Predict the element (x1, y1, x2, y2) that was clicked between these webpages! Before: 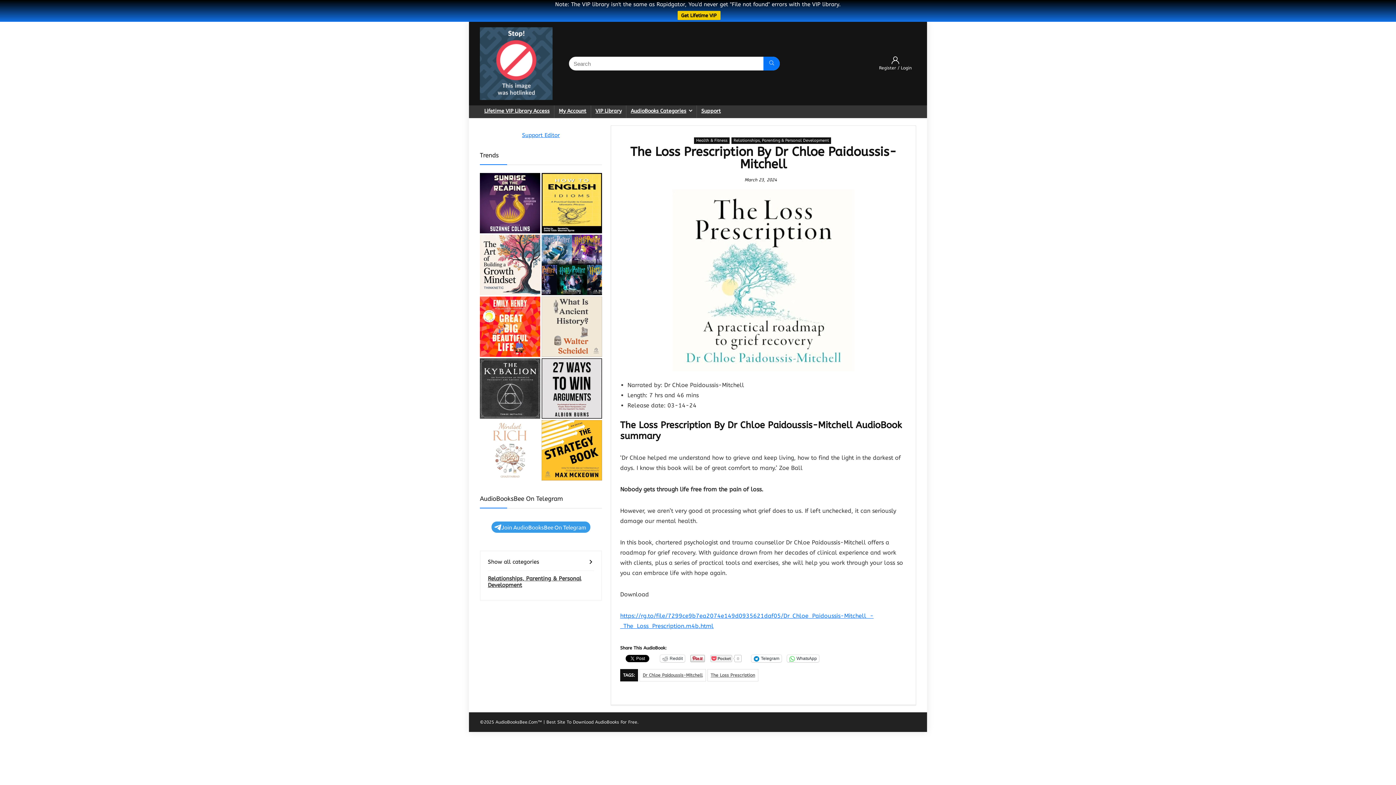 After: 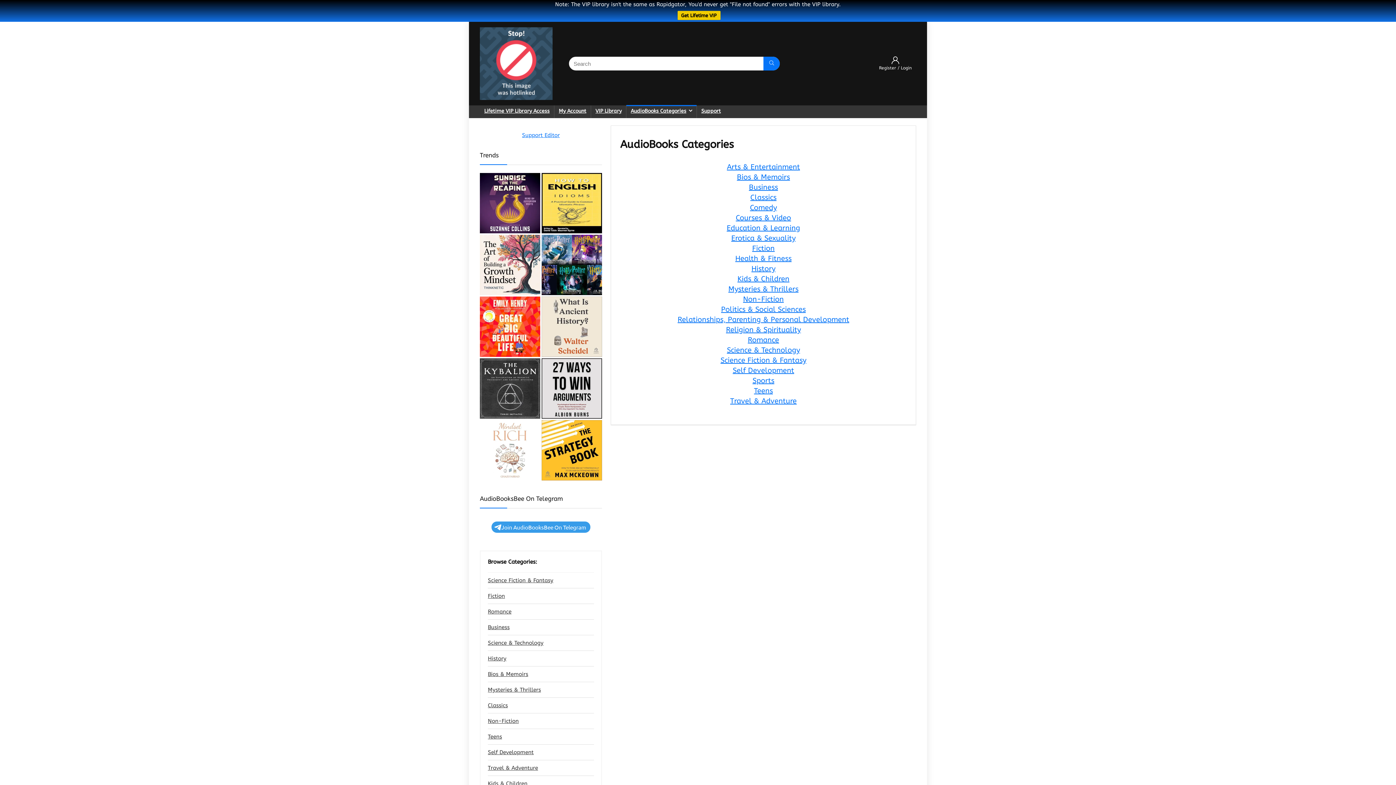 Action: bbox: (626, 105, 696, 118) label: AudioBooks Categories